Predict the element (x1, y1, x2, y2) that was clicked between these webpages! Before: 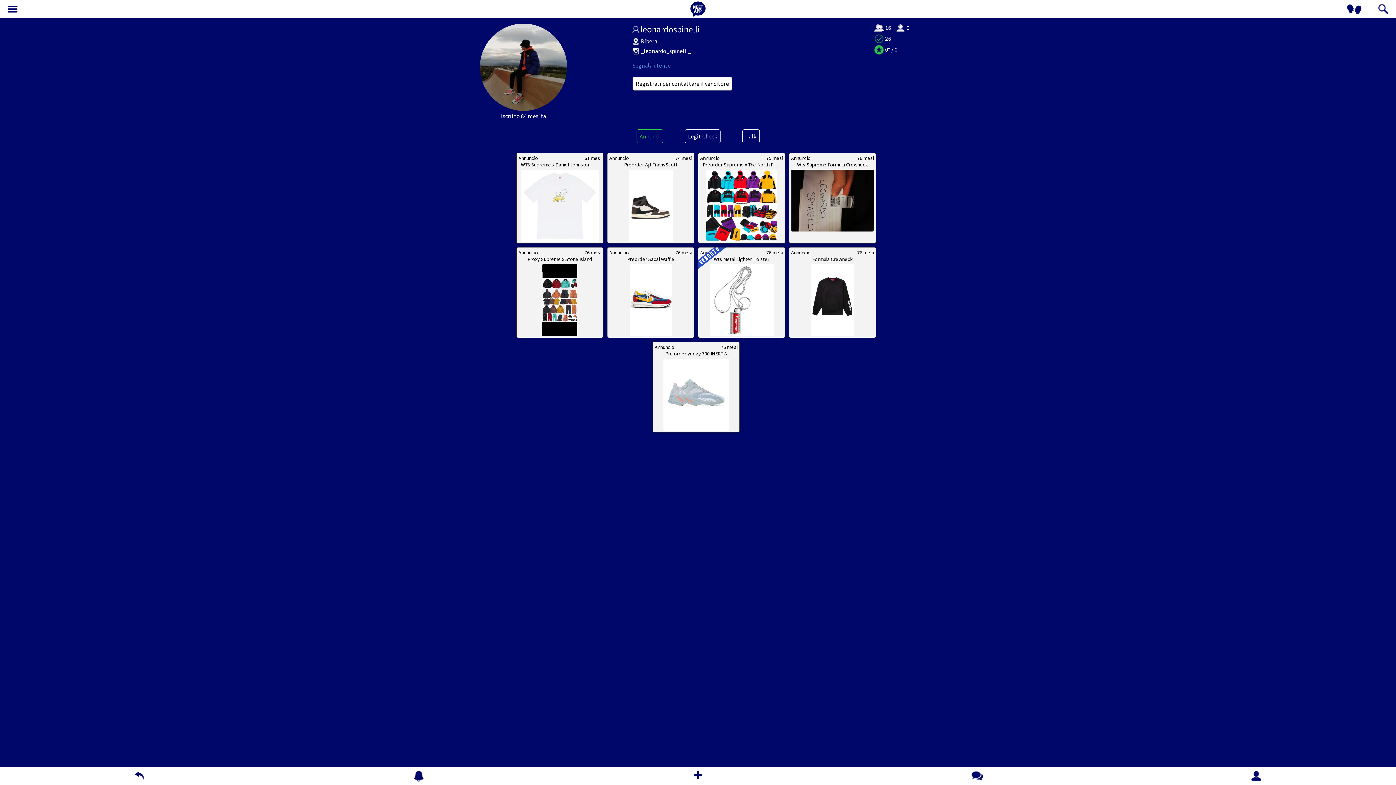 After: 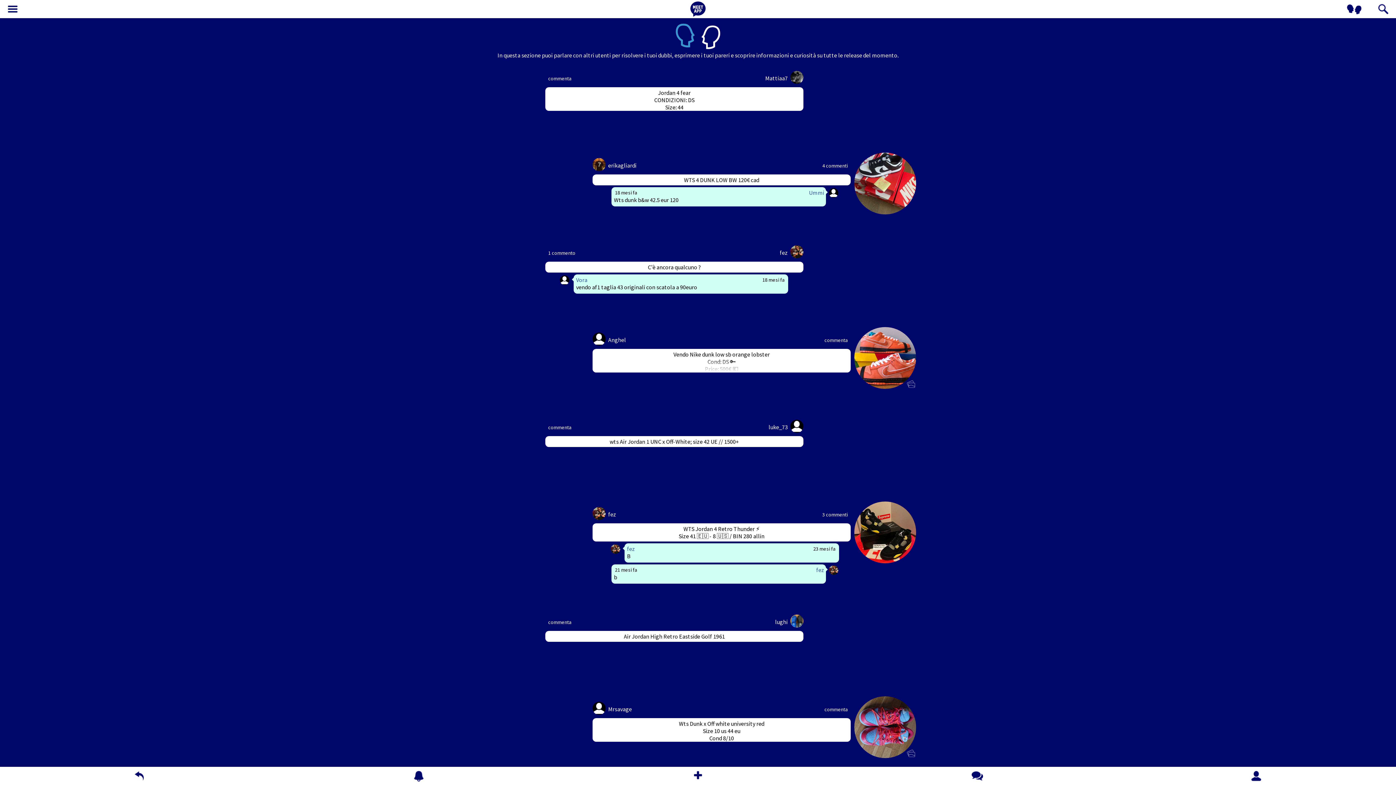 Action: bbox: (1340, 0, 1363, 19)